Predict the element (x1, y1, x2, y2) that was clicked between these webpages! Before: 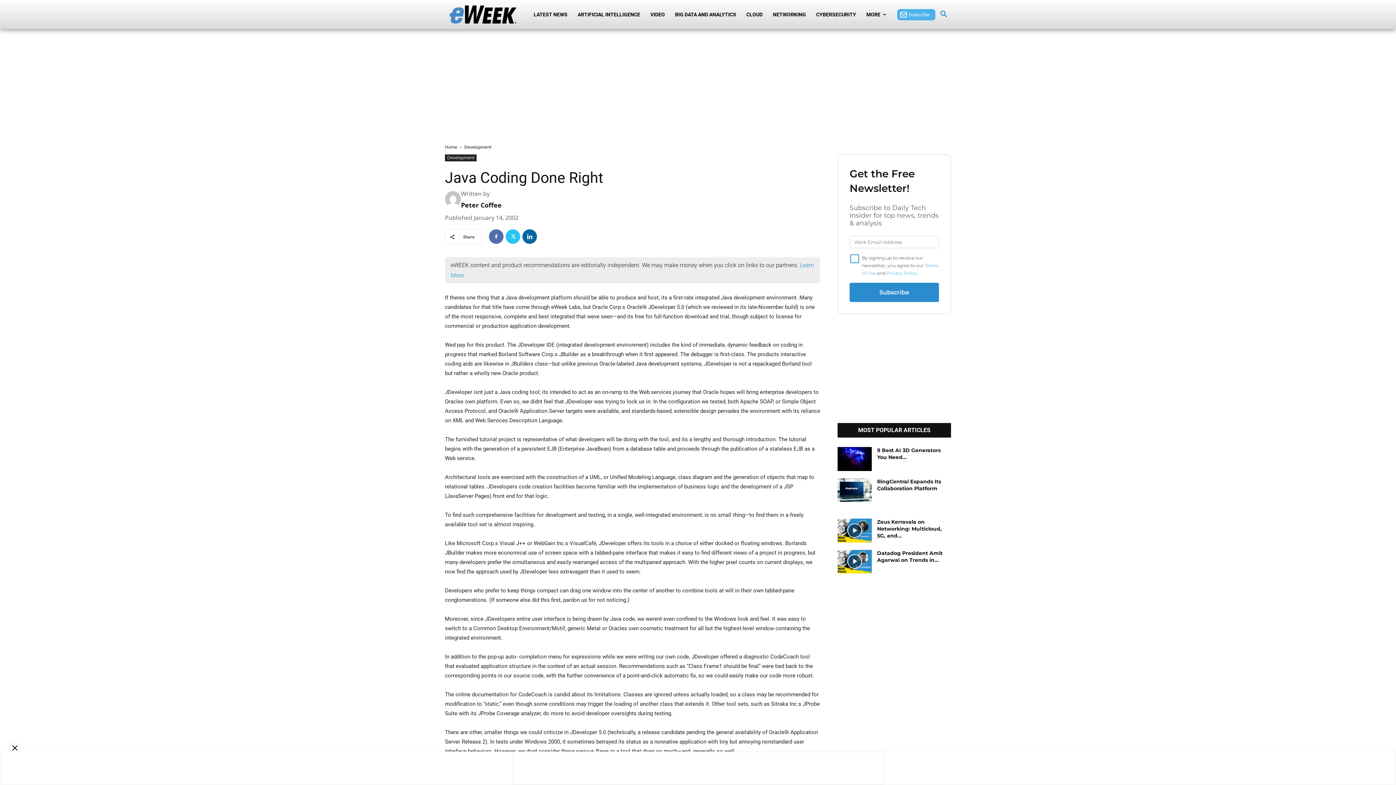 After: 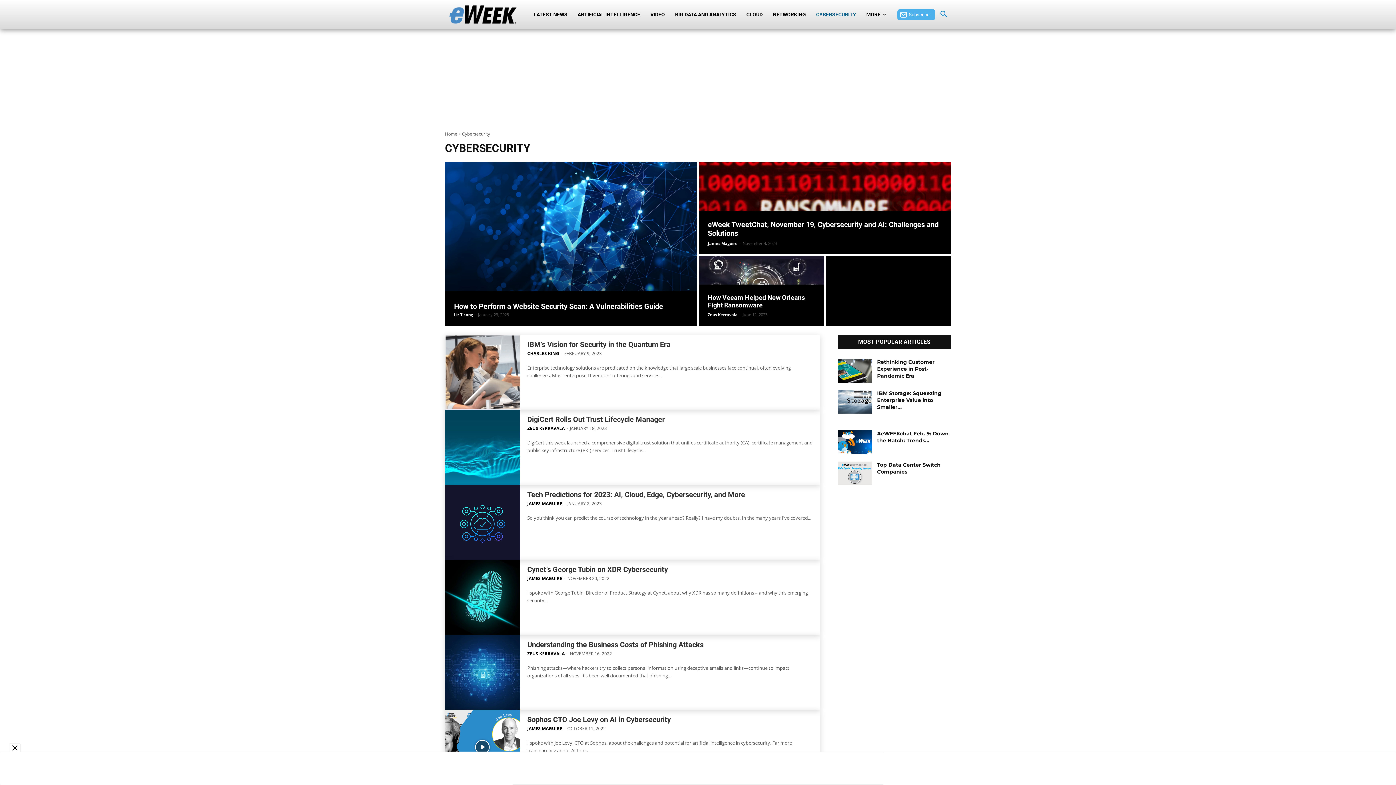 Action: label: CYBERSECURITY bbox: (811, 0, 861, 29)